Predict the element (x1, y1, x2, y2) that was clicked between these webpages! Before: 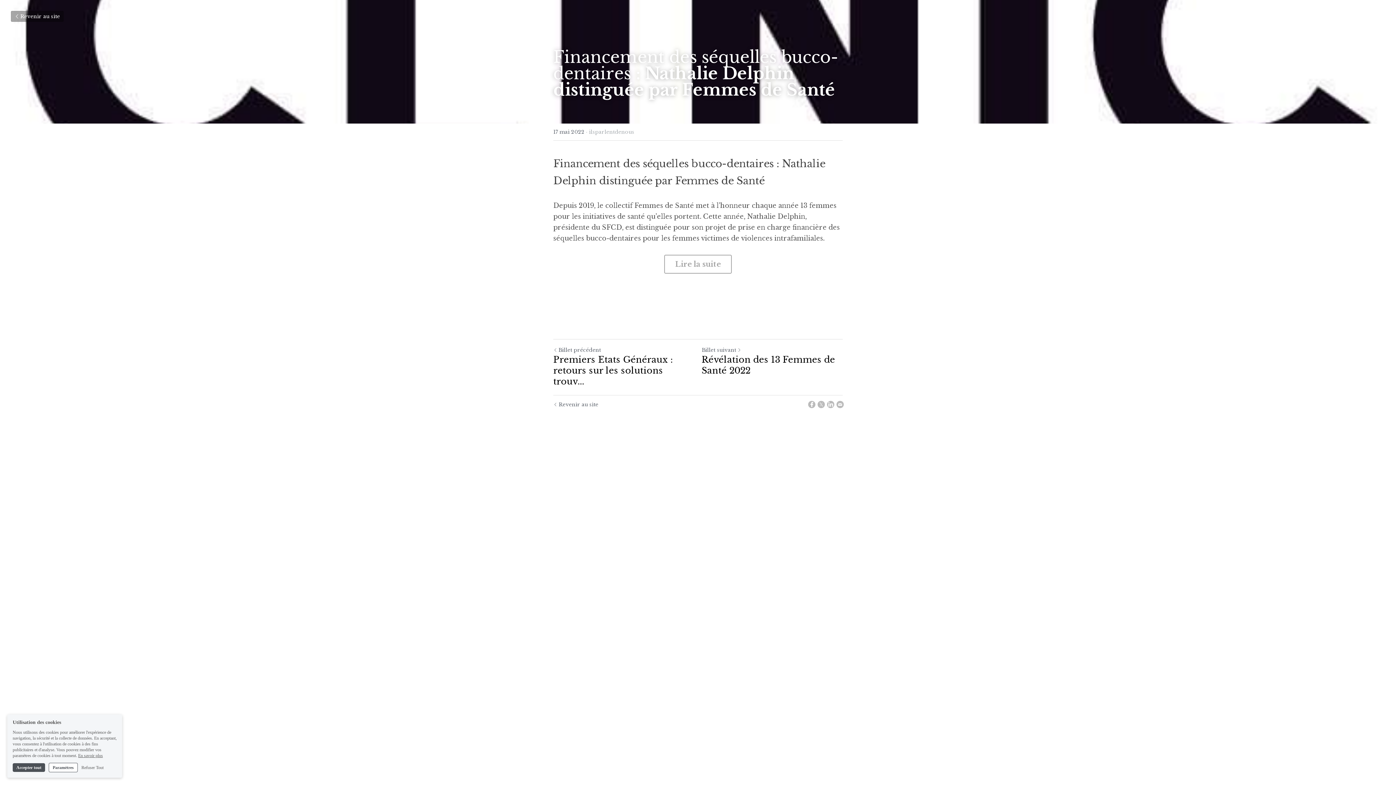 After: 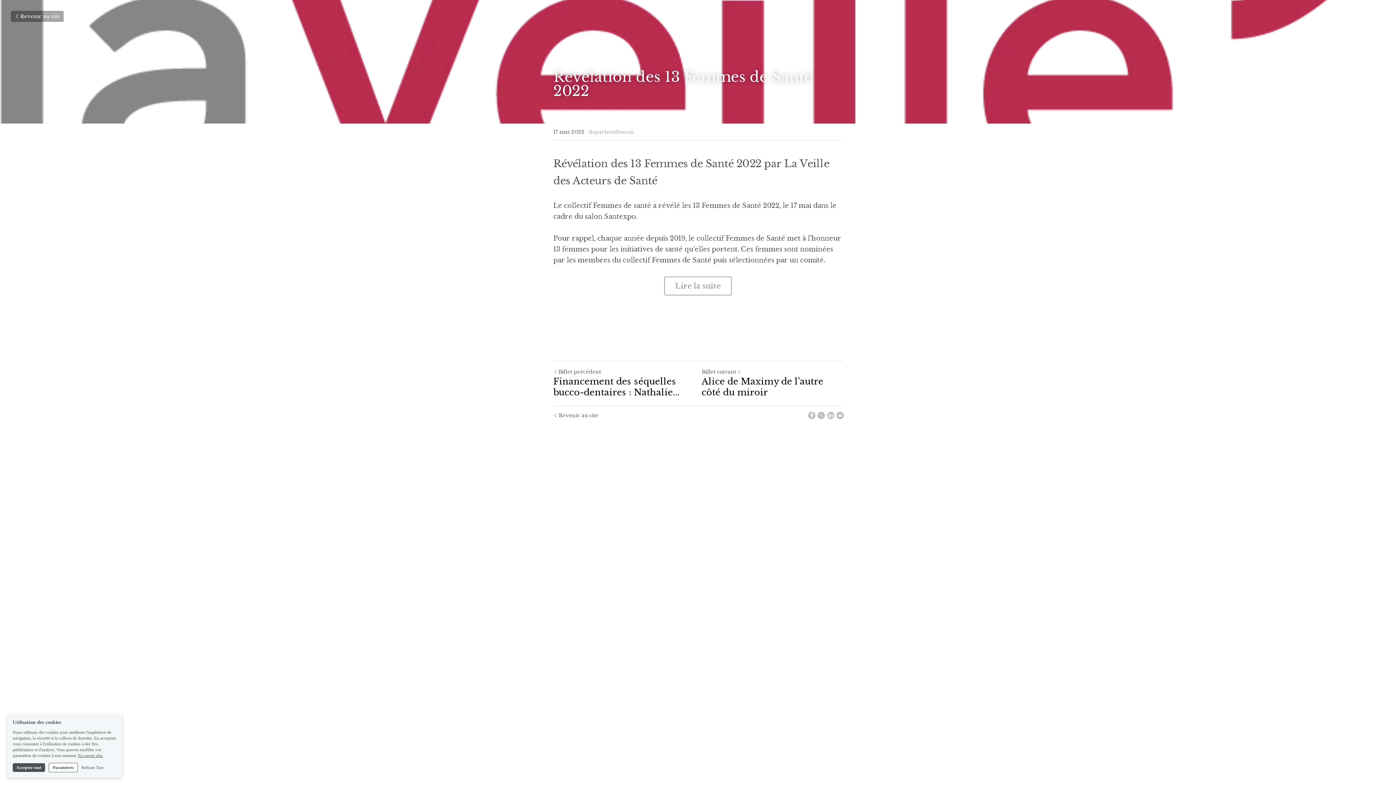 Action: label: Révélation des 13 Femmes de Santé 2022 bbox: (701, 354, 842, 376)